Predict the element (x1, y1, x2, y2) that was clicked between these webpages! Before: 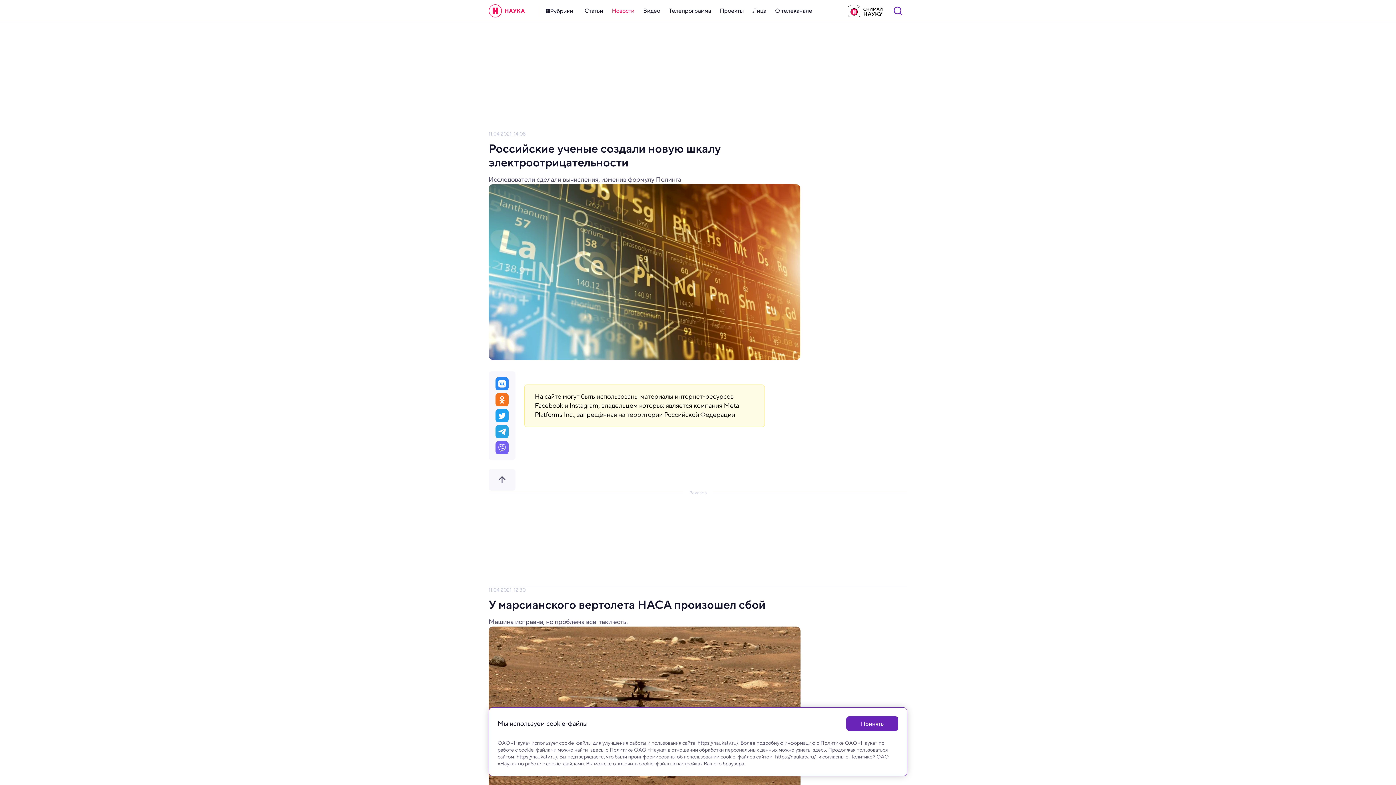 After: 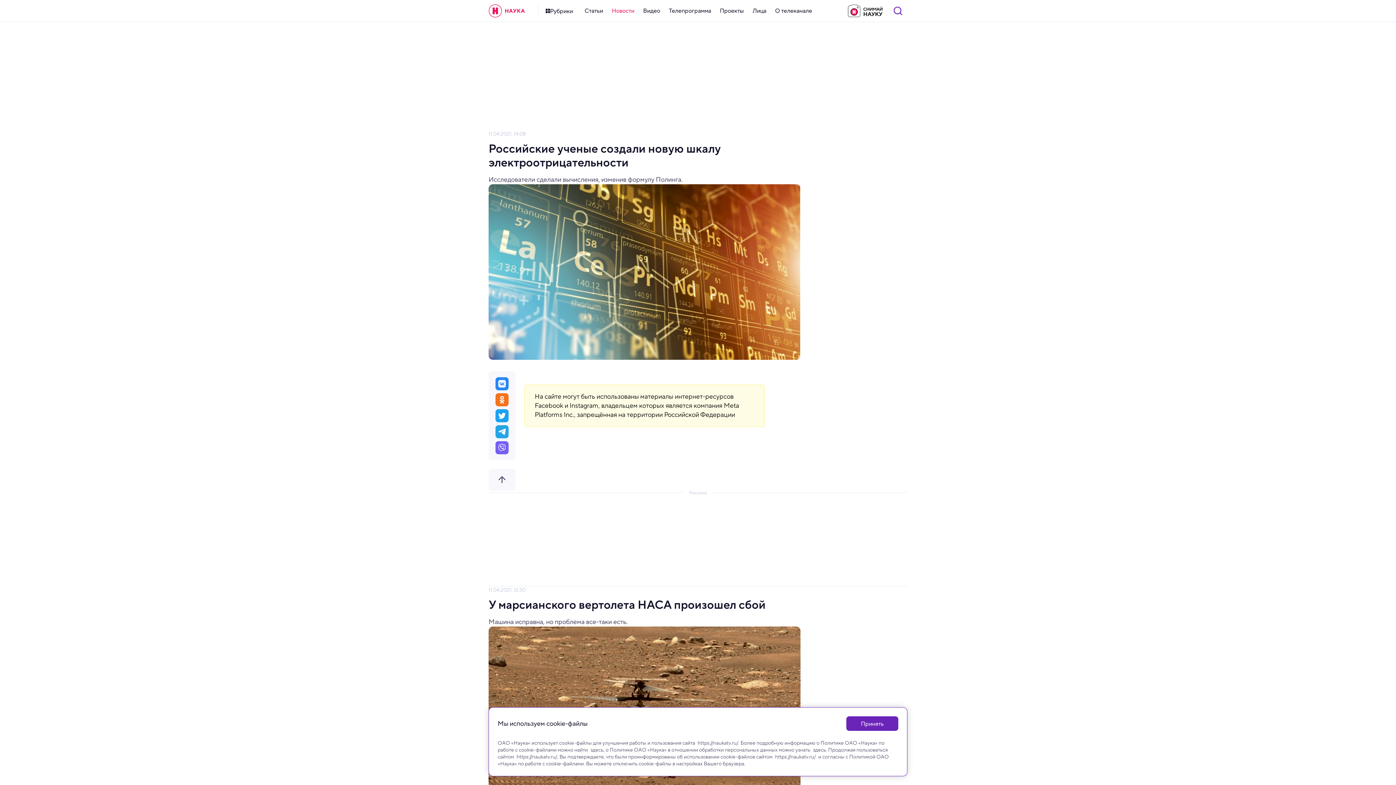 Action: bbox: (813, 746, 826, 753) label: здесь